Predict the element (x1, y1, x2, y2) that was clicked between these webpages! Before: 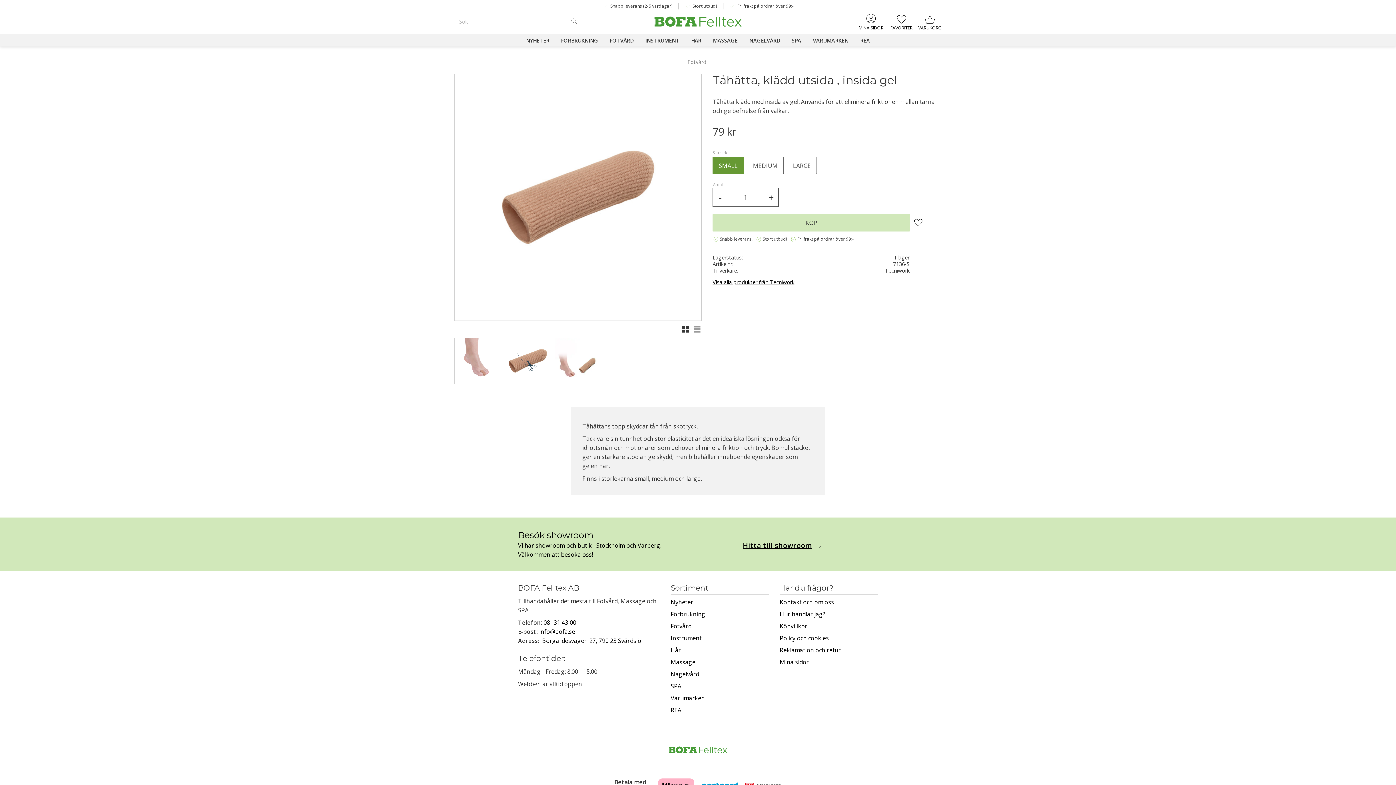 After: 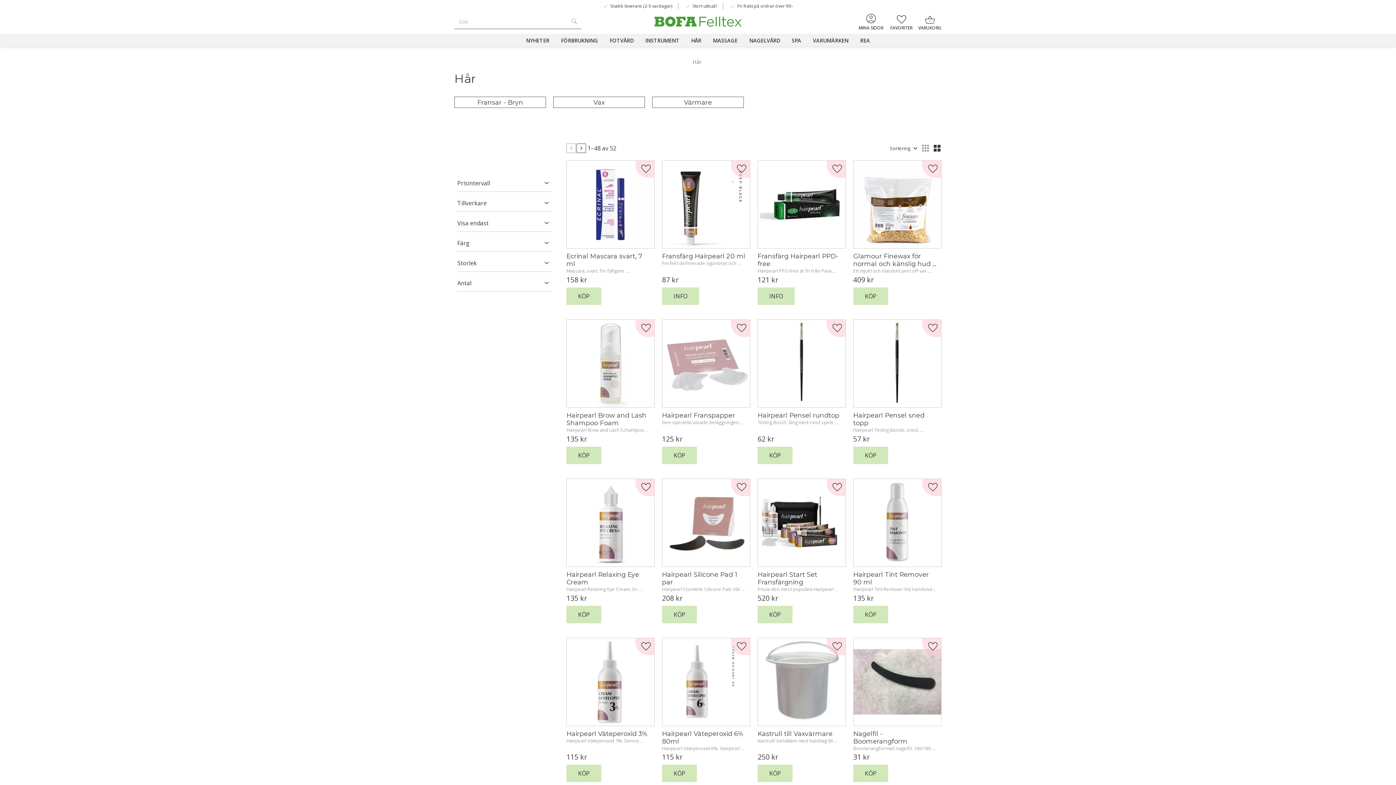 Action: bbox: (685, 33, 707, 46) label: HÅR